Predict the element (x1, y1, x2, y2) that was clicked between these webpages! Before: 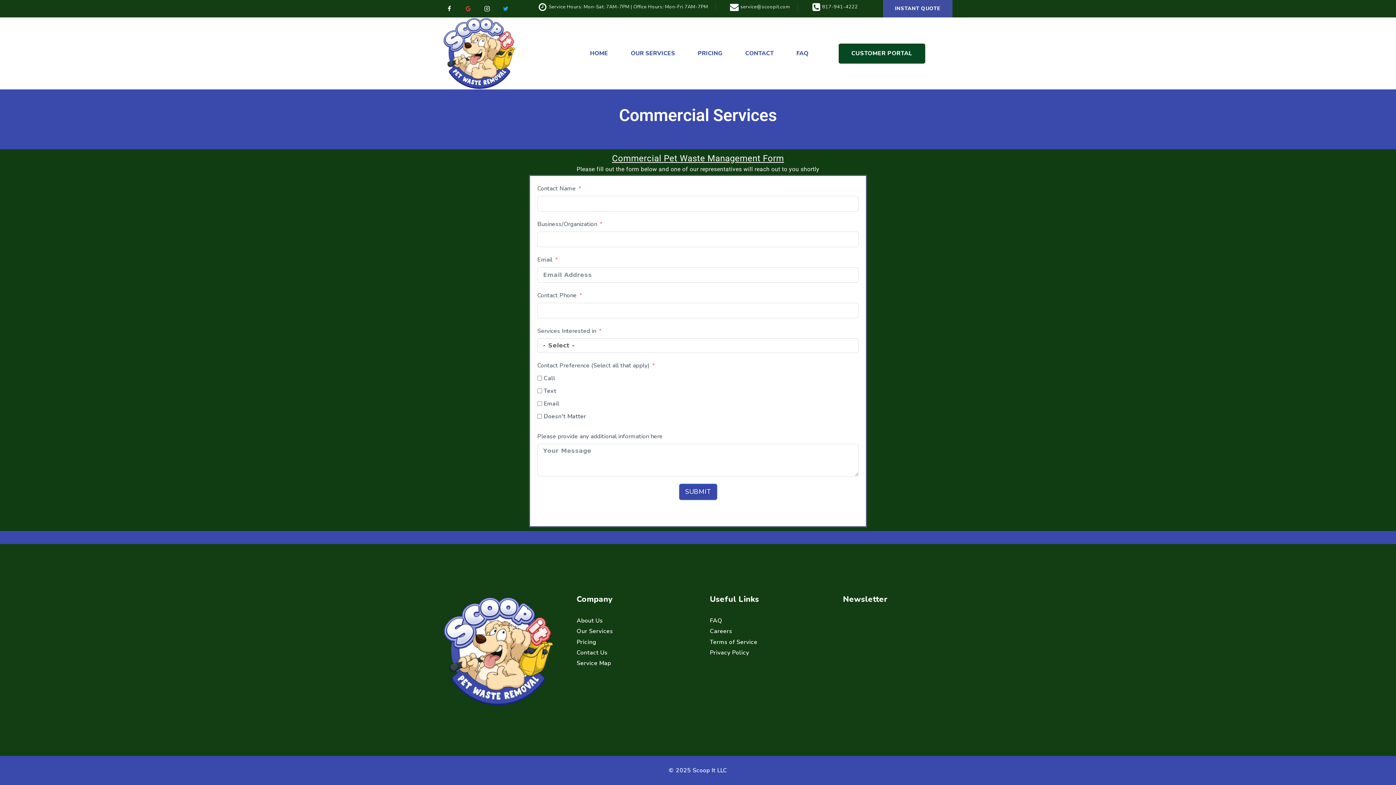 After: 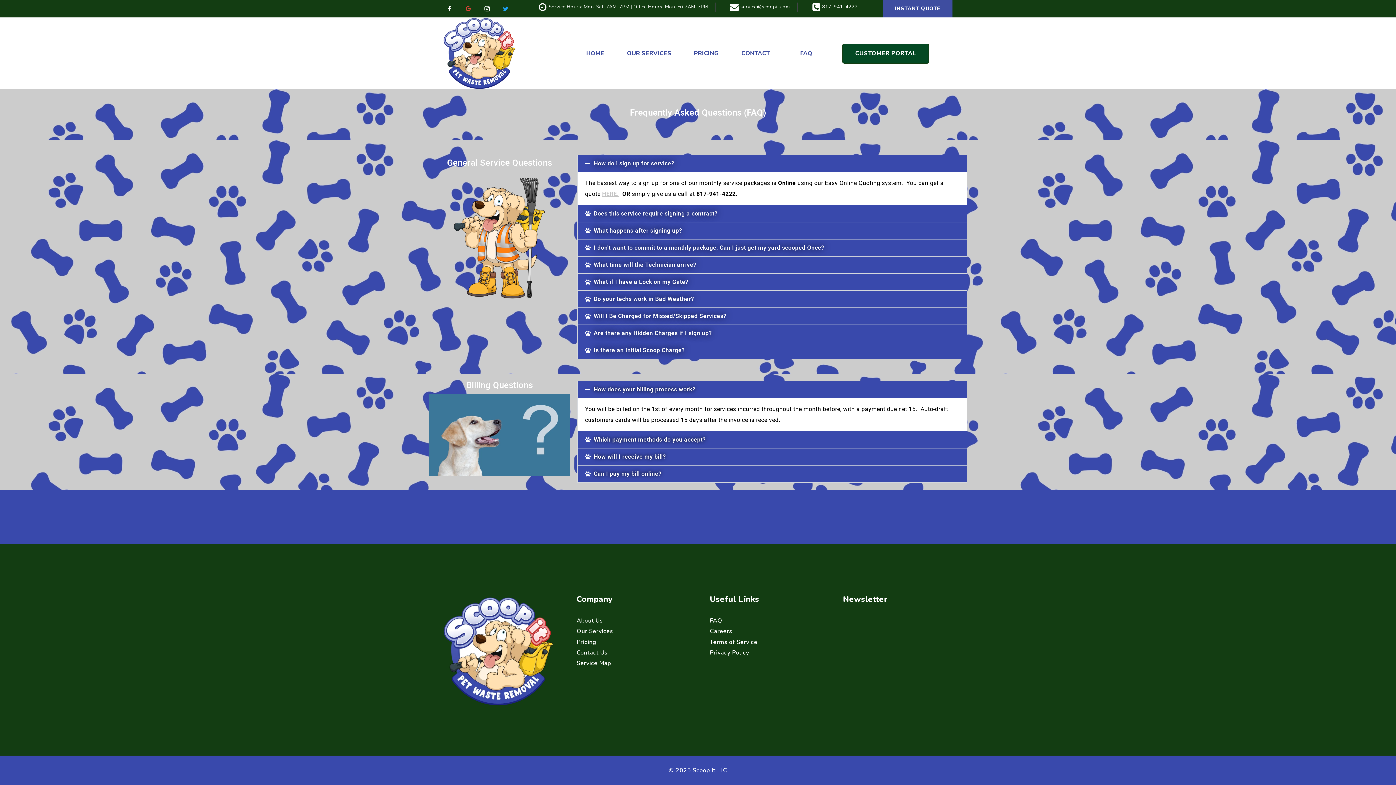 Action: label: FAQ bbox: (786, 32, 821, 74)